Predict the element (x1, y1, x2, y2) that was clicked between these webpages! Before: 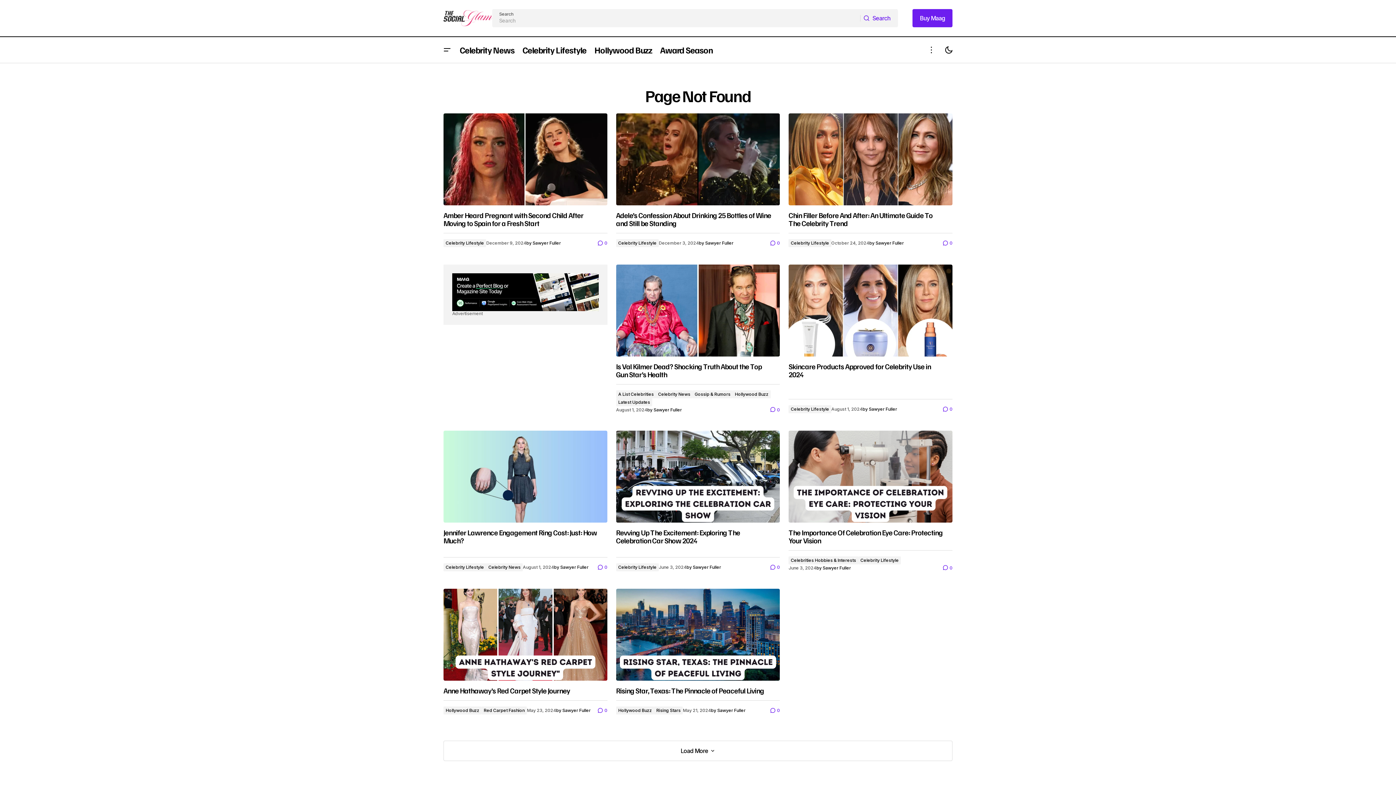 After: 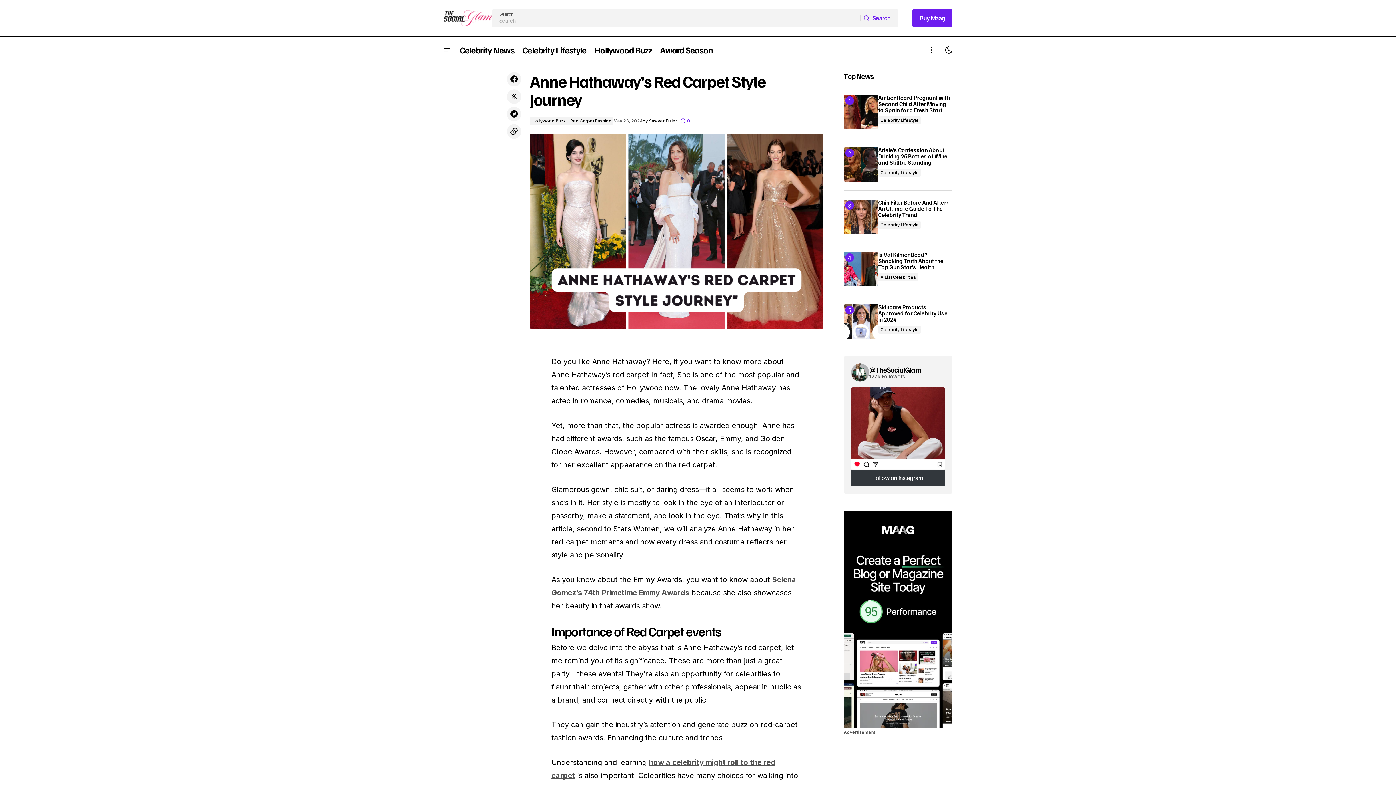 Action: bbox: (443, 589, 607, 681)